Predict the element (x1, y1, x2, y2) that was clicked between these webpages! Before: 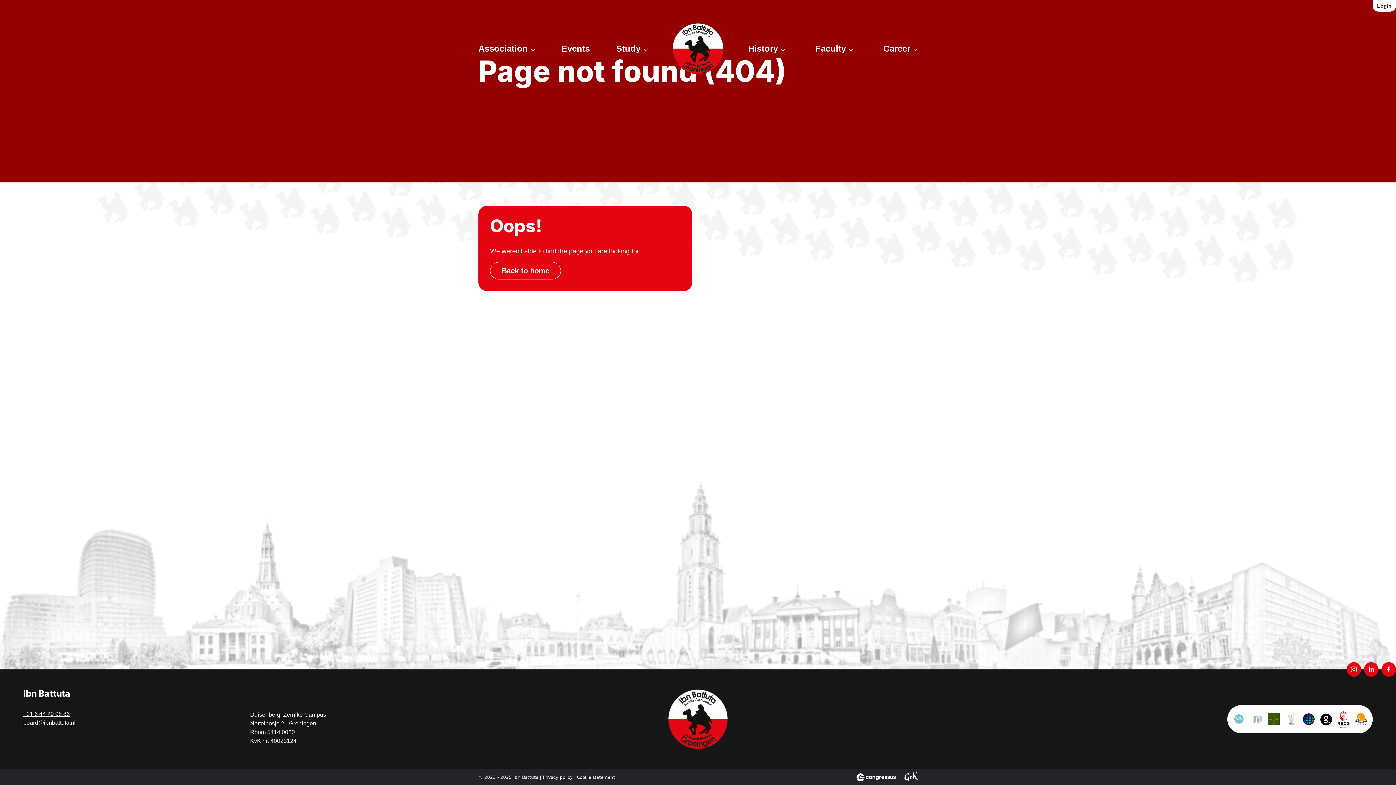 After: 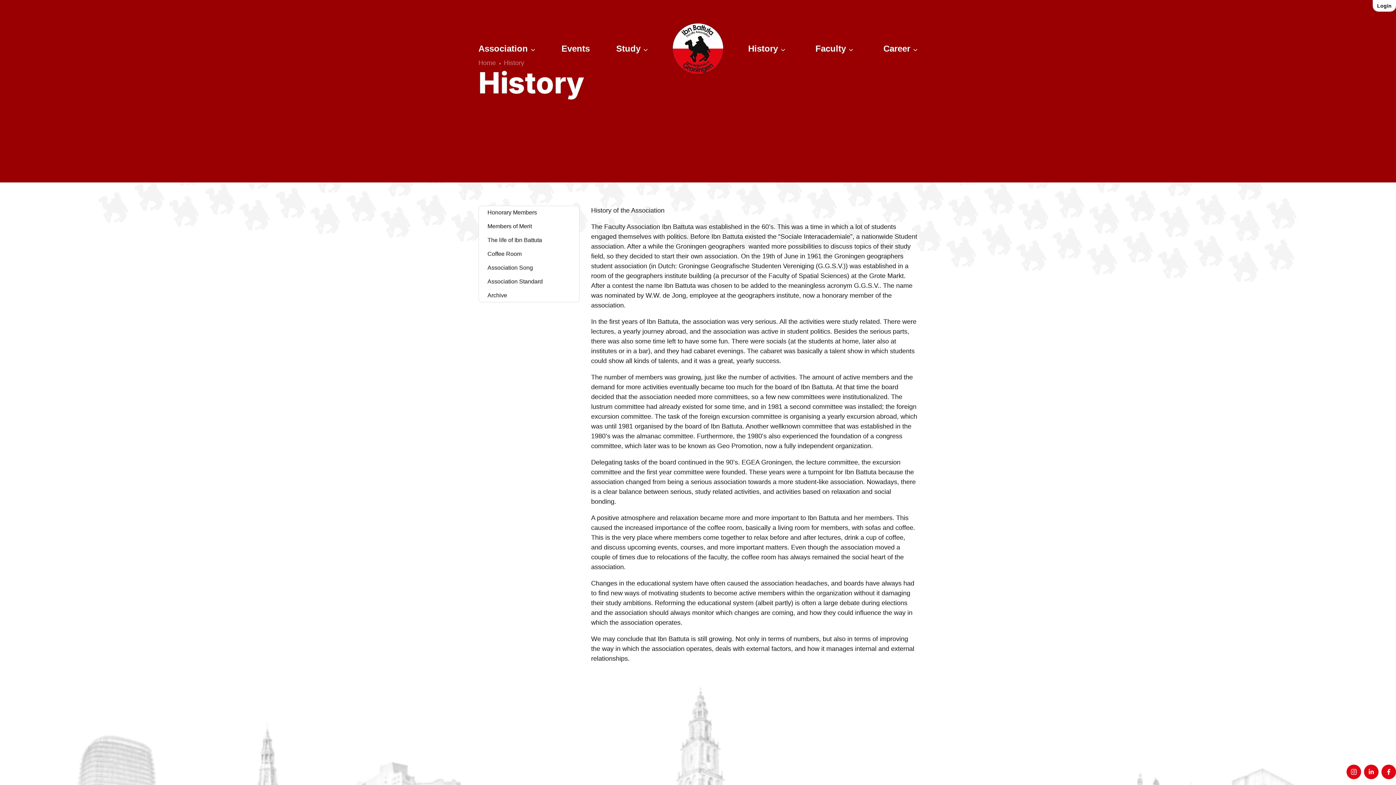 Action: label: History bbox: (748, 41, 785, 56)